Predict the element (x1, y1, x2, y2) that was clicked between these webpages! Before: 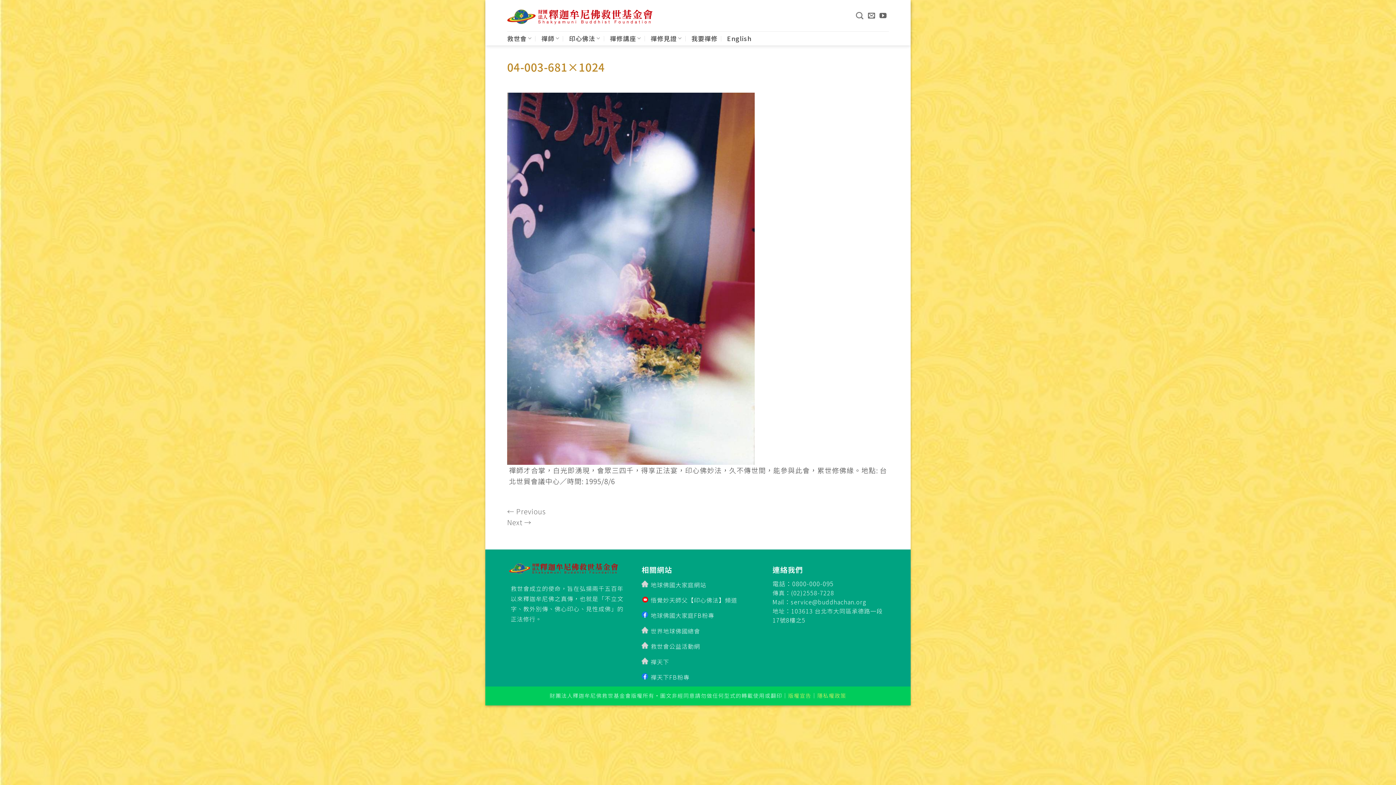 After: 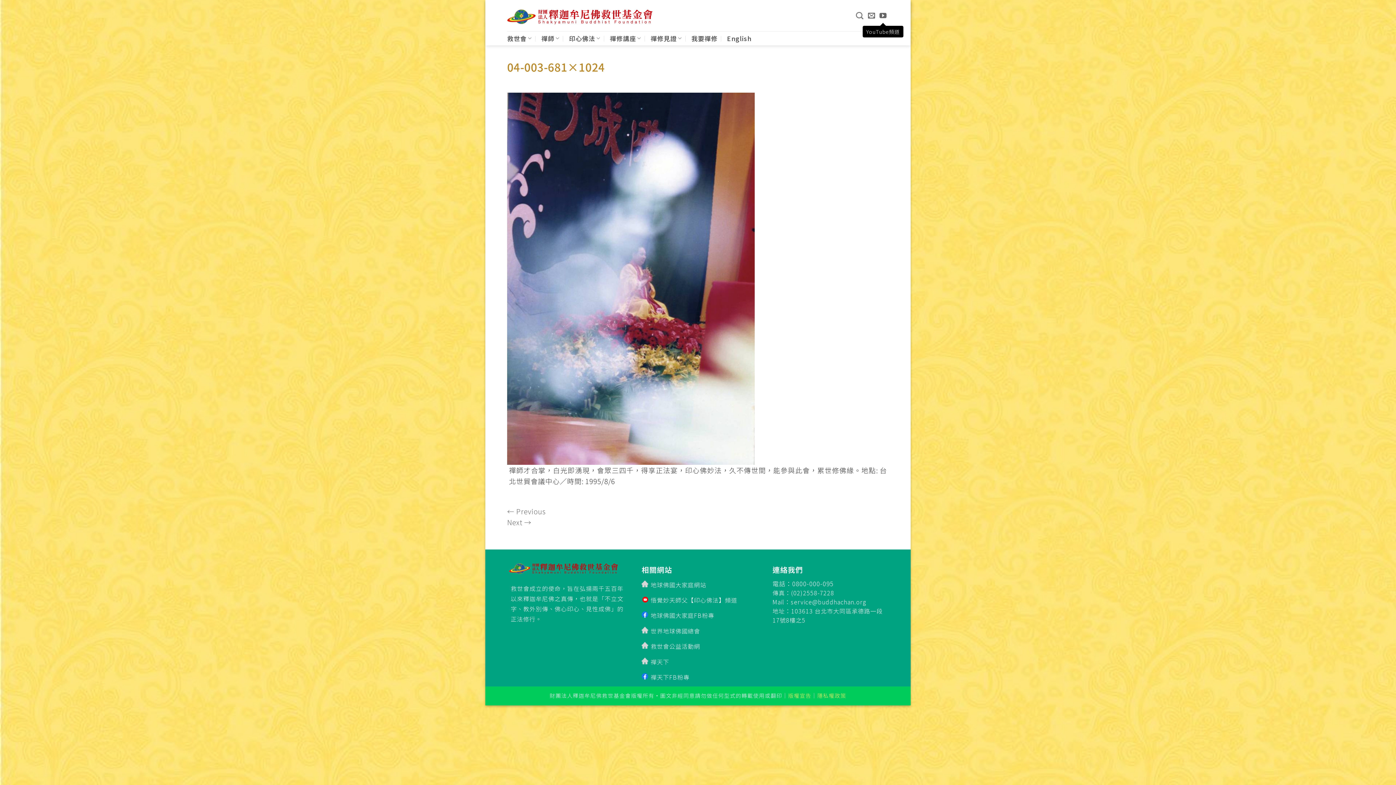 Action: label: YouTube頻道 bbox: (879, 10, 886, 20)